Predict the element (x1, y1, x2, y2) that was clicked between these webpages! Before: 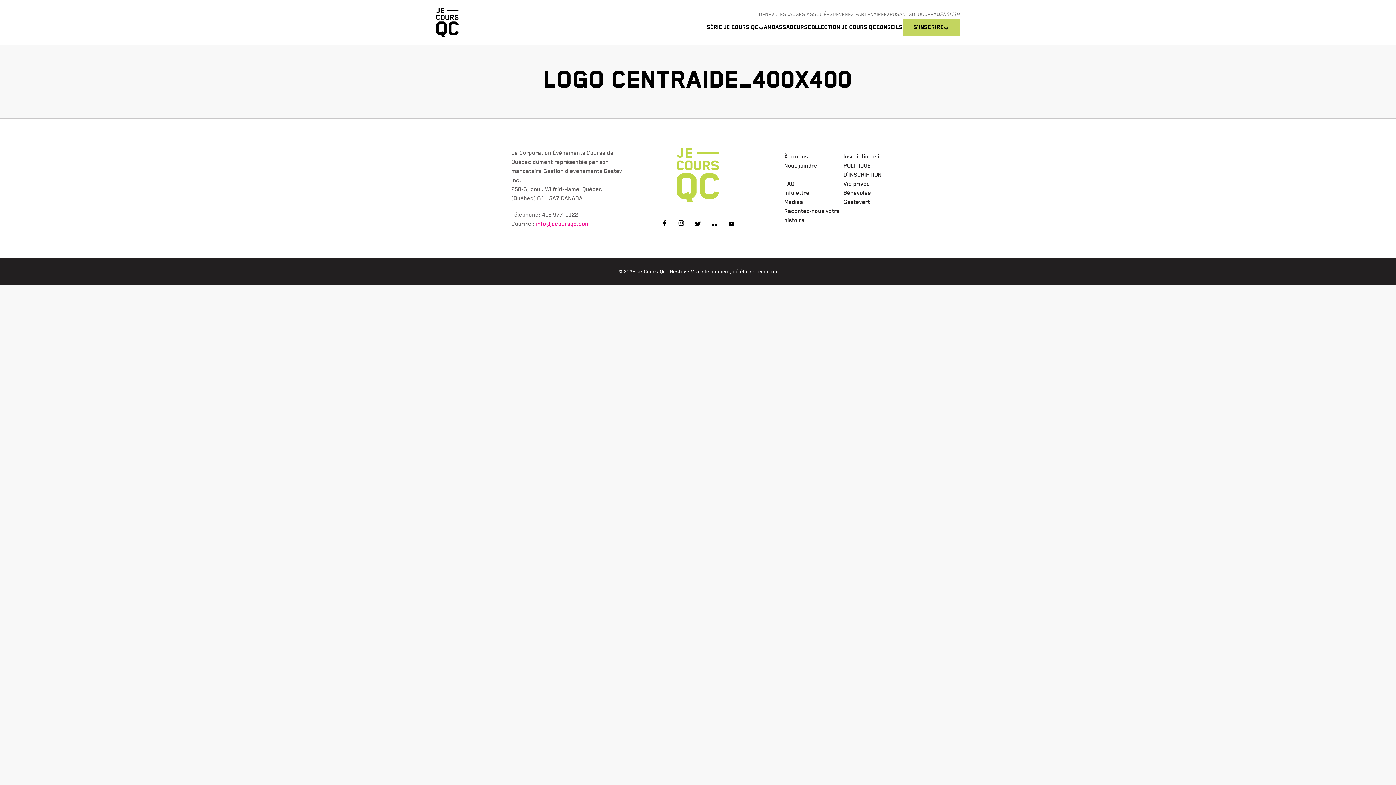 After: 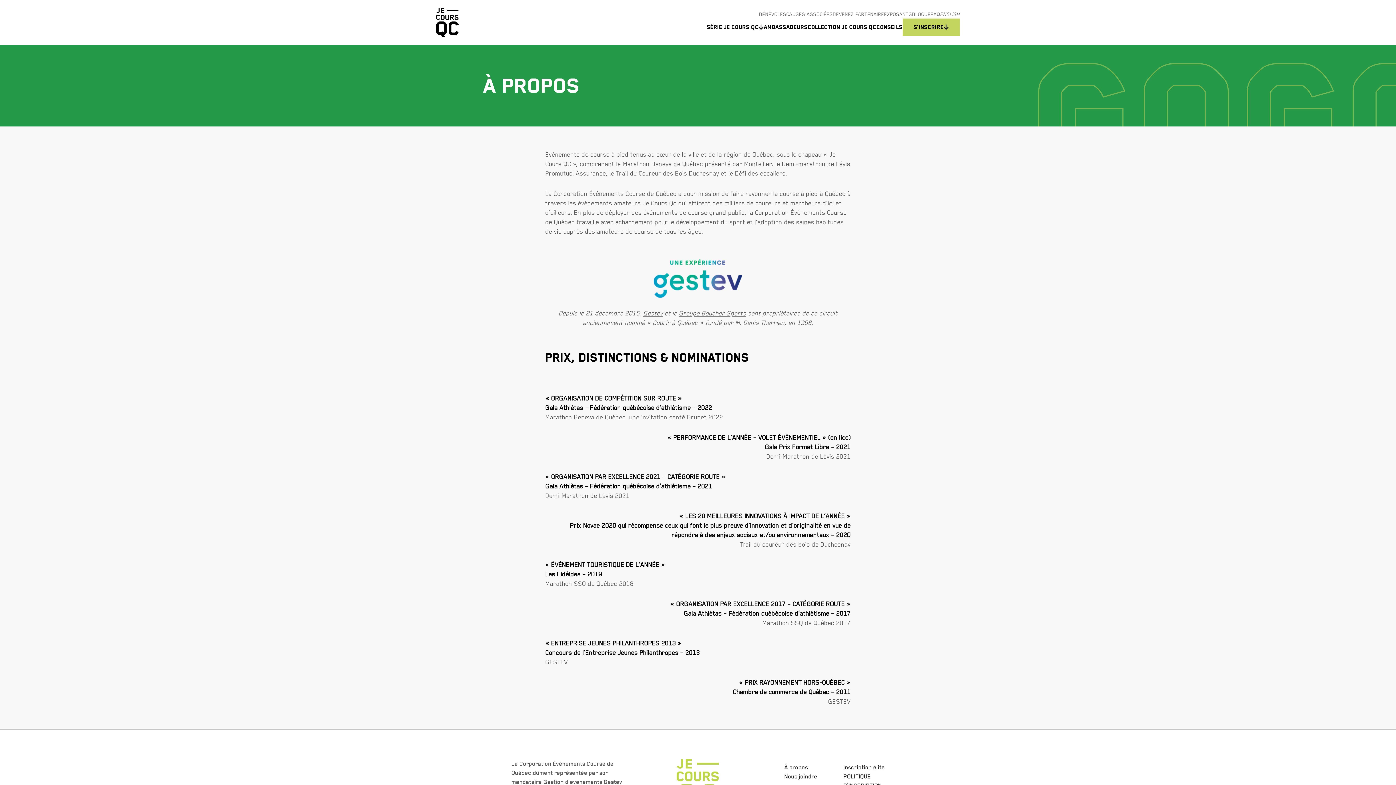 Action: bbox: (784, 153, 808, 159) label: À propos